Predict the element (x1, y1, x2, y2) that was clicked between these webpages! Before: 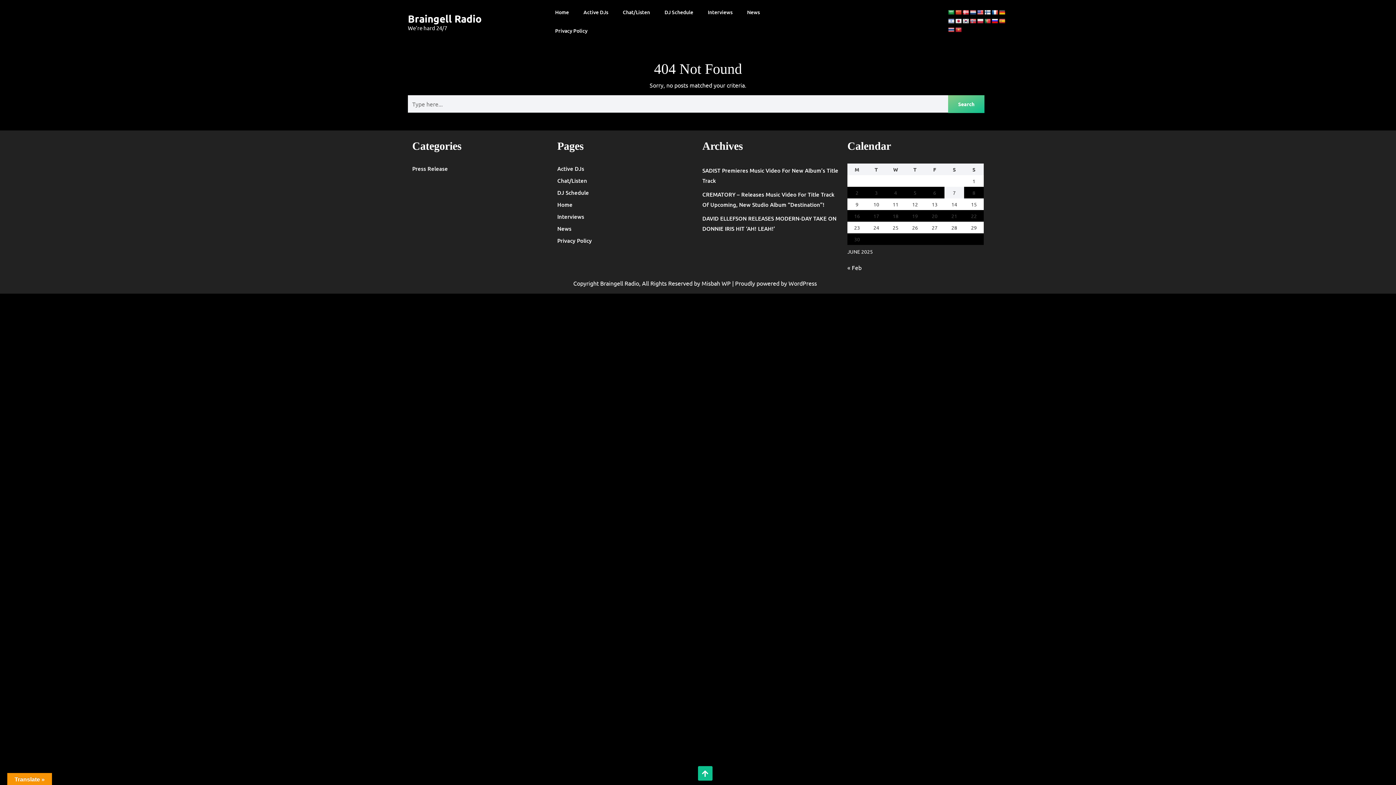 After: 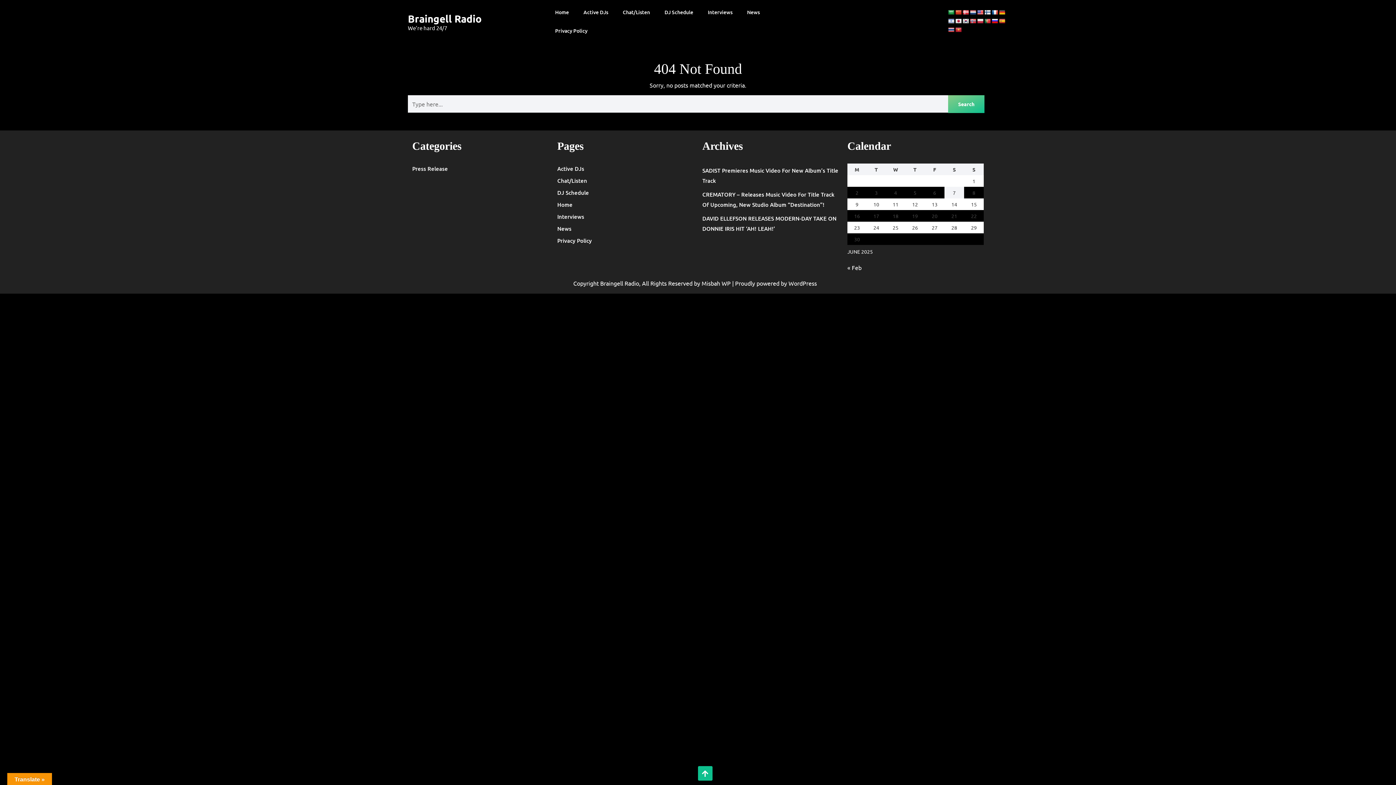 Action: bbox: (948, 18, 954, 24)